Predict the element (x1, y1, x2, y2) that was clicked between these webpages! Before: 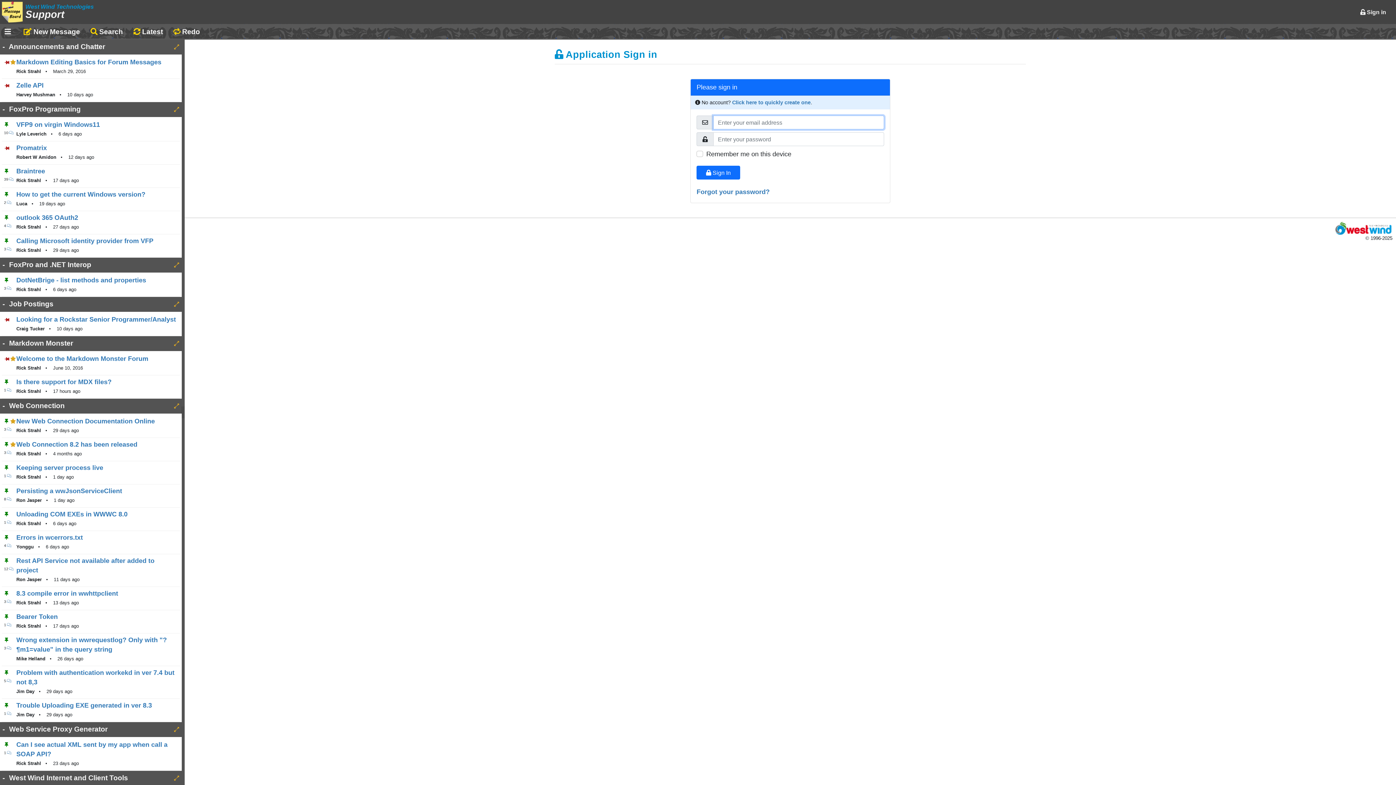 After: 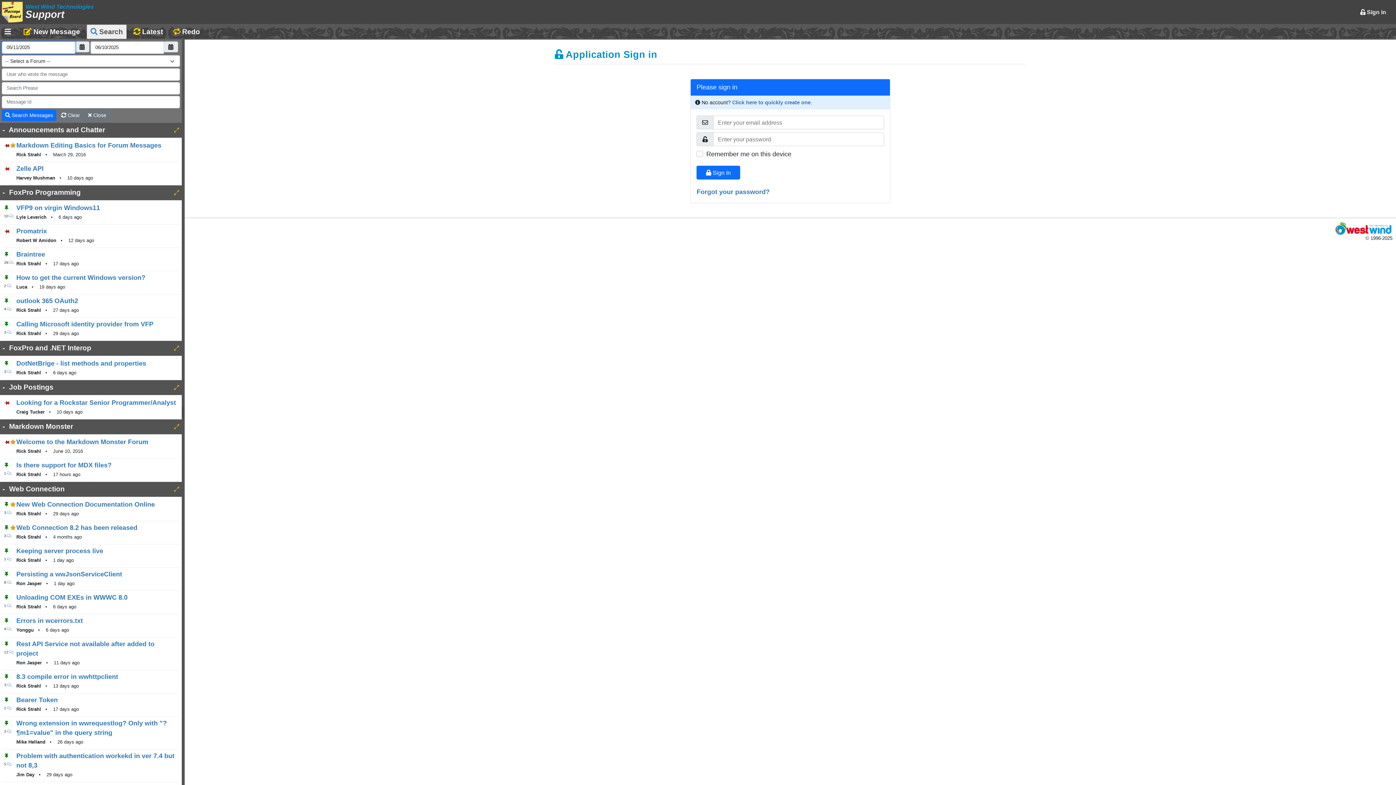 Action: label:  Search bbox: (86, 24, 126, 39)